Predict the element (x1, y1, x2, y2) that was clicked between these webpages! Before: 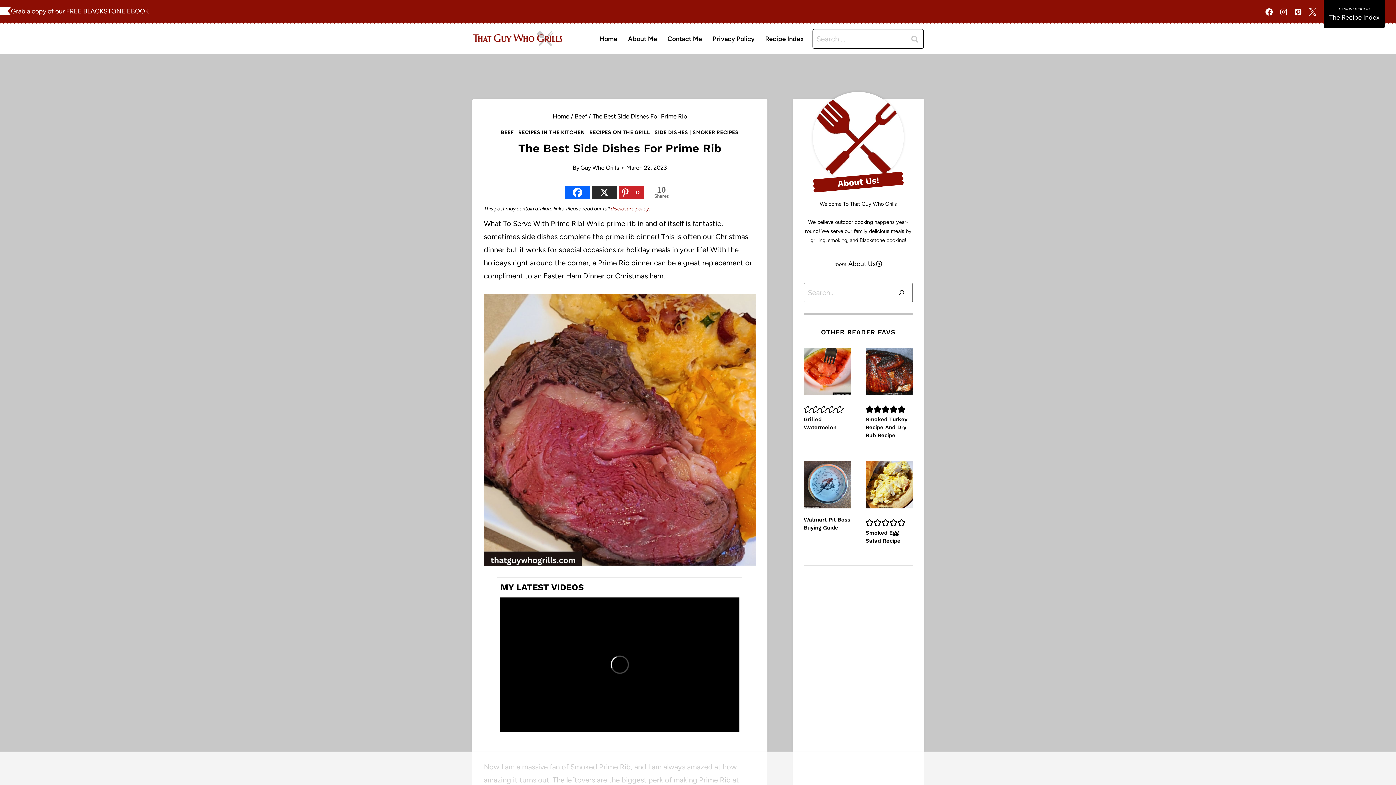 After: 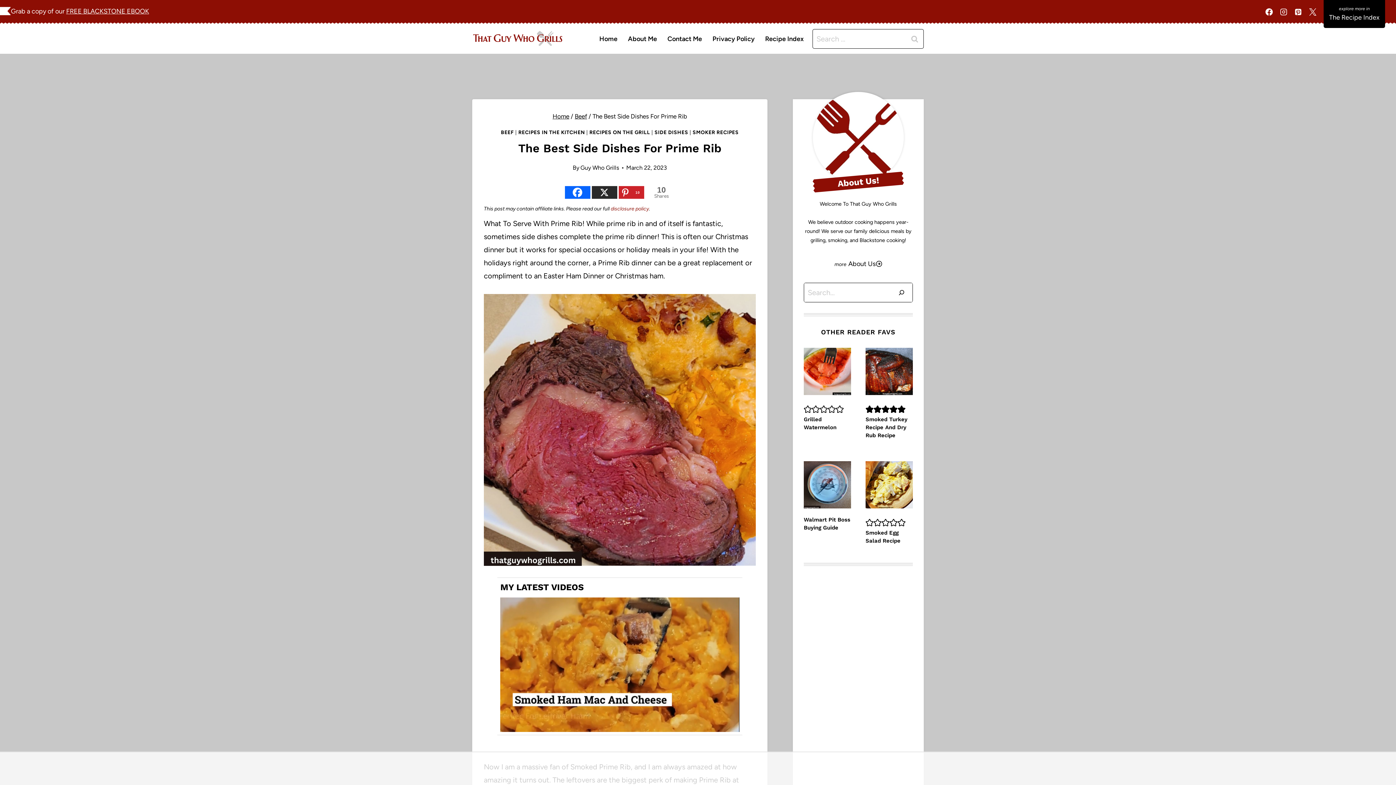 Action: label: Instagram bbox: (1276, 4, 1291, 19)